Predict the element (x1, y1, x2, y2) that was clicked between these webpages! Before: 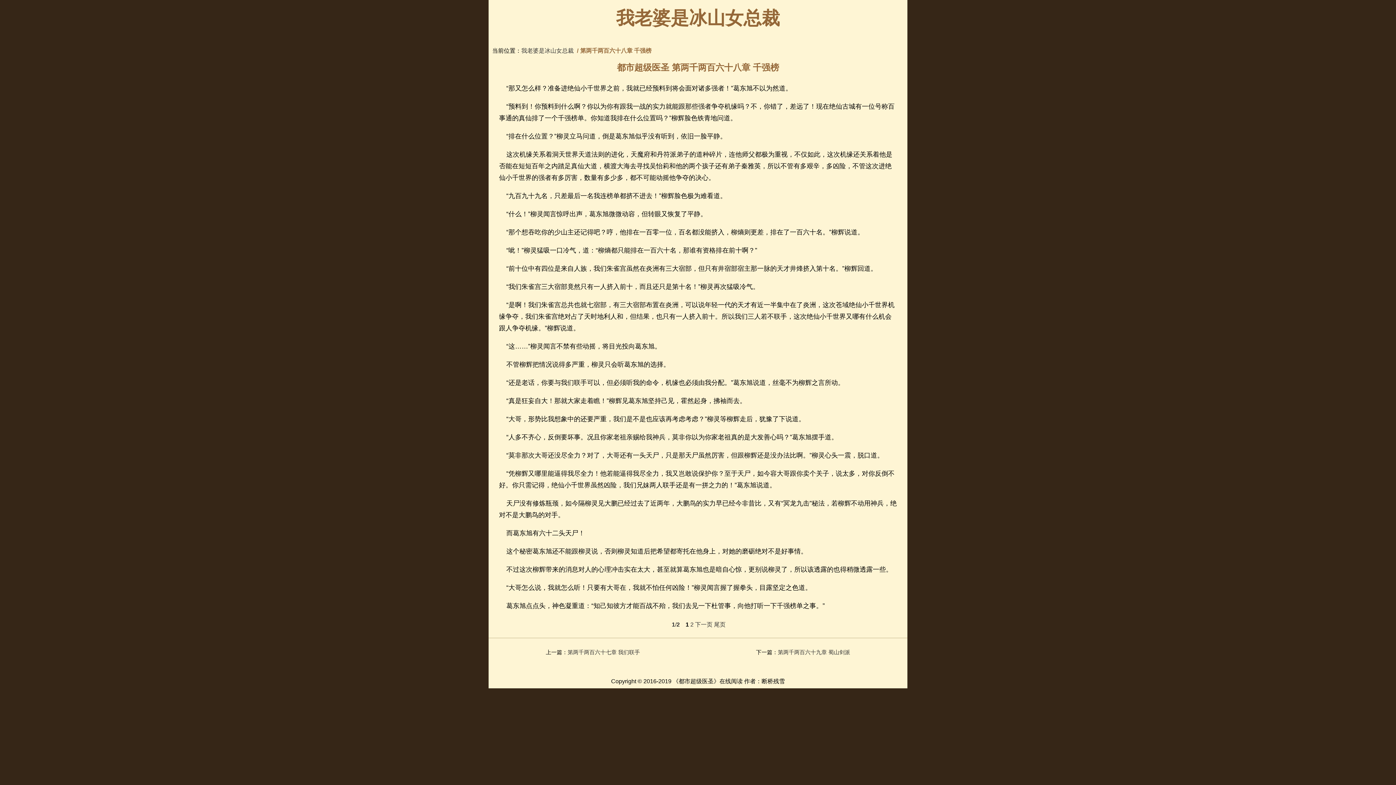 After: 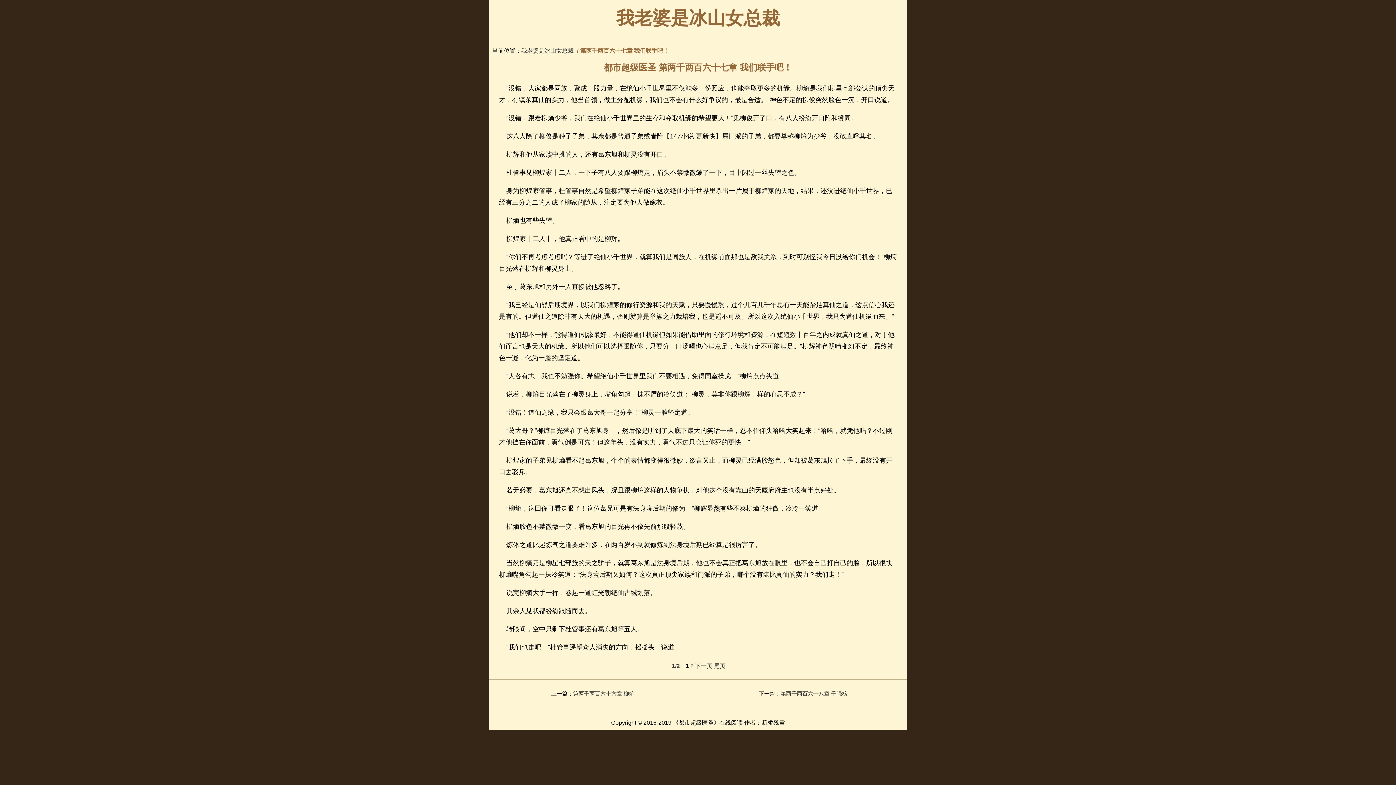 Action: label: 第两千两百六十七章 我们联手 bbox: (567, 649, 640, 655)